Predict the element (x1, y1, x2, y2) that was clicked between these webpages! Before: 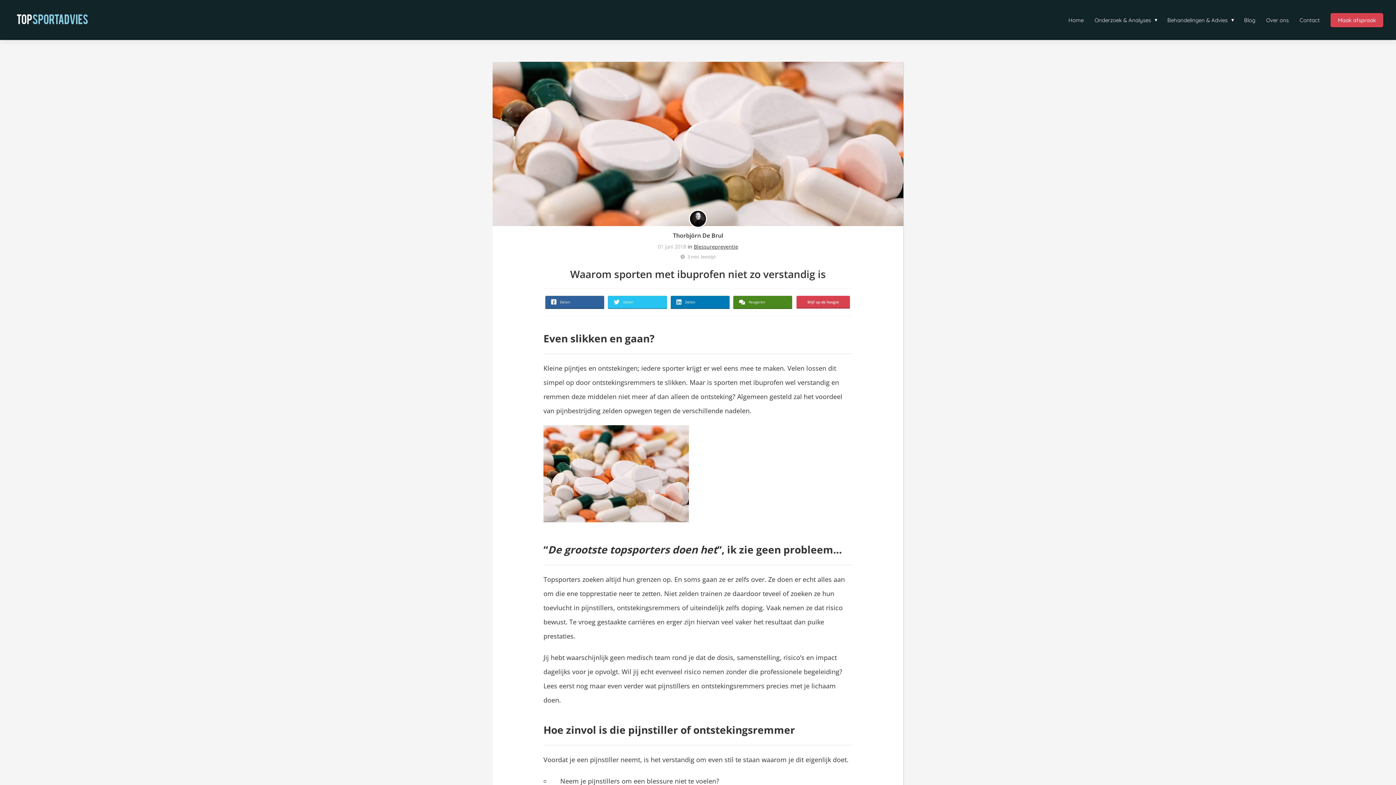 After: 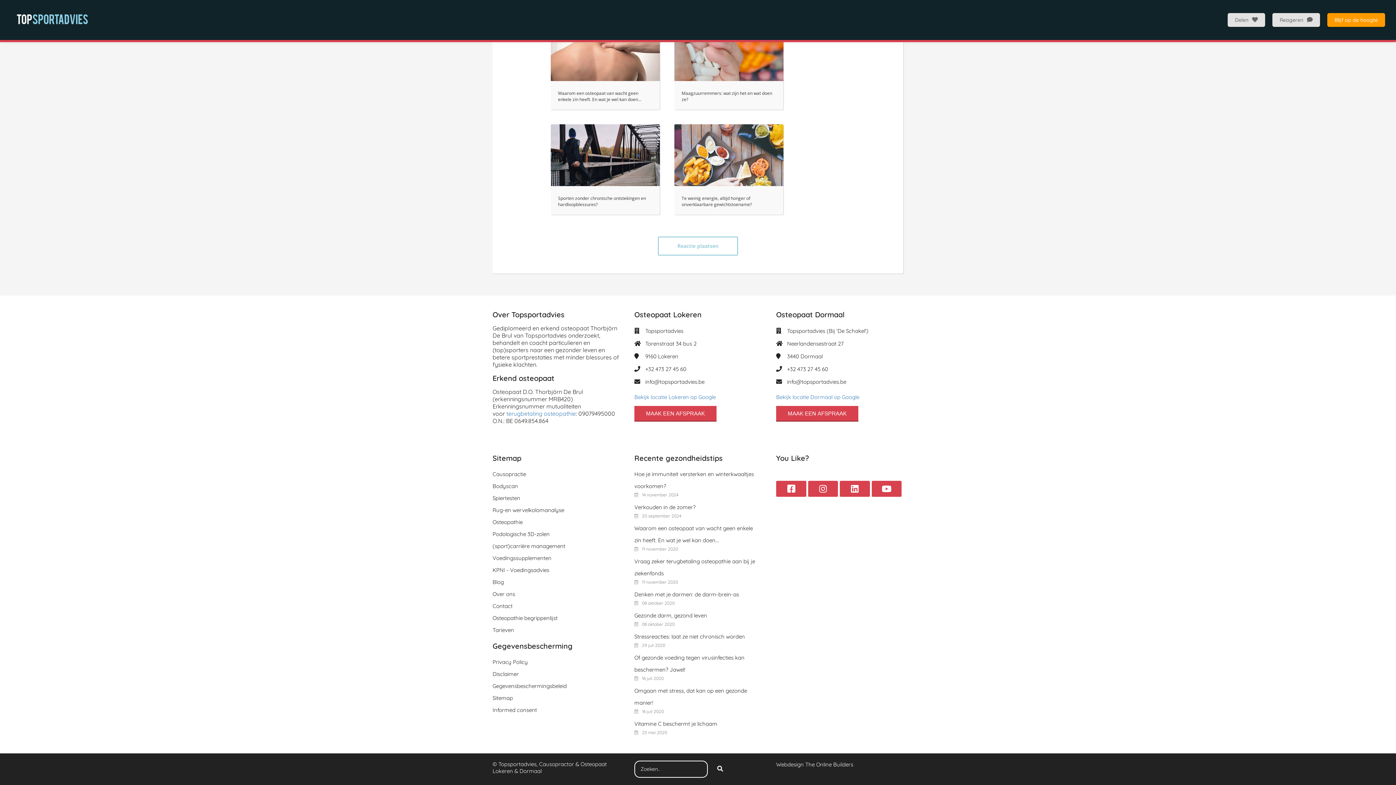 Action: bbox: (733, 296, 792, 308) label: Reageren